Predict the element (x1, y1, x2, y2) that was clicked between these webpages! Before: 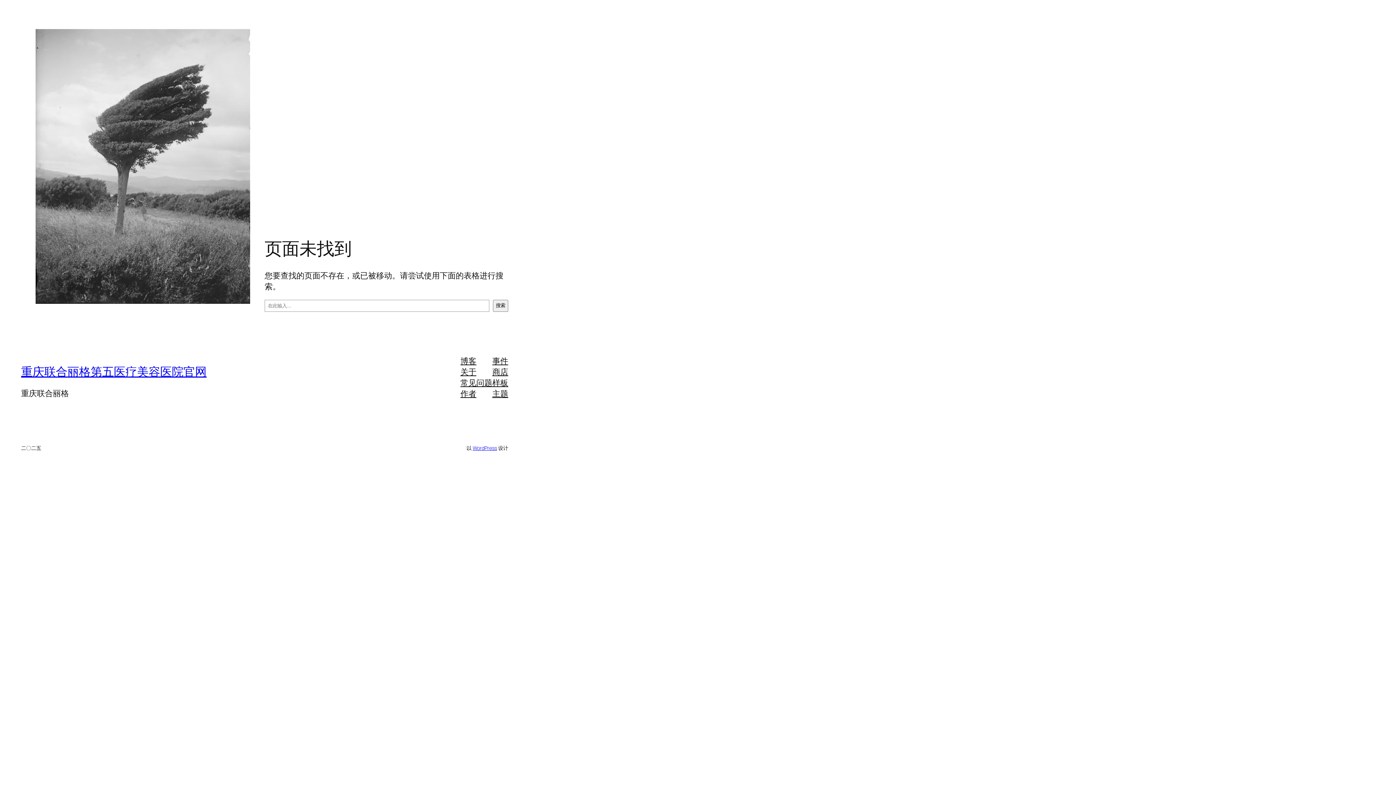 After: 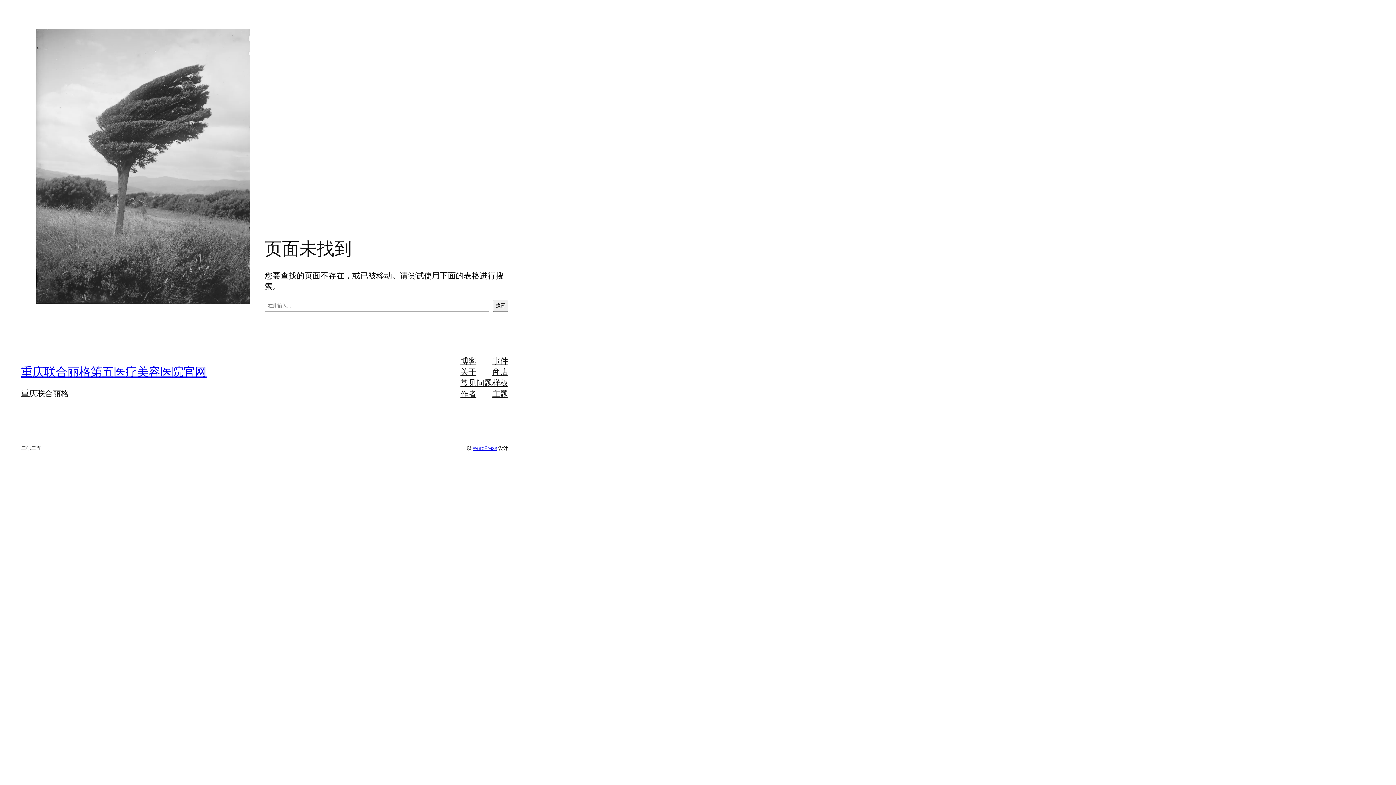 Action: bbox: (460, 355, 476, 366) label: 博客